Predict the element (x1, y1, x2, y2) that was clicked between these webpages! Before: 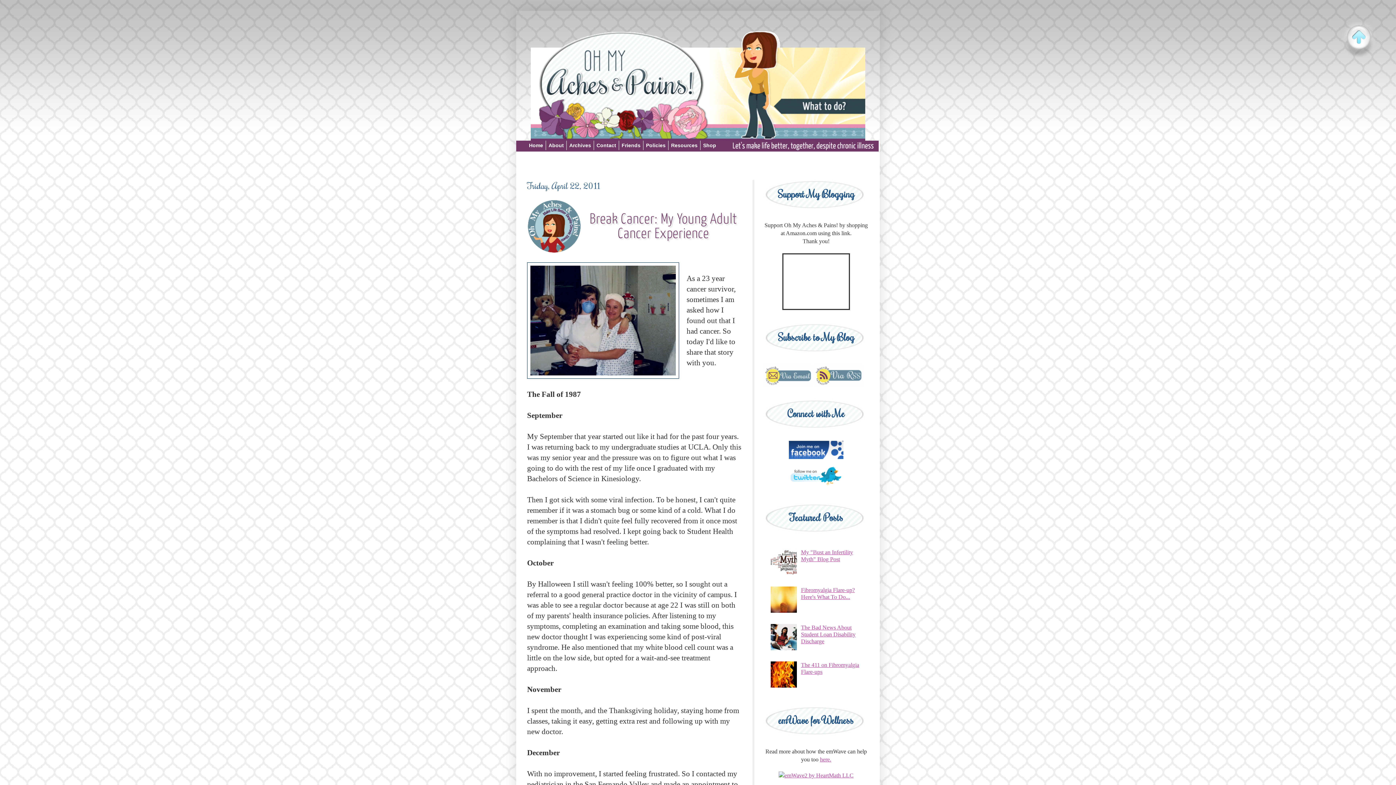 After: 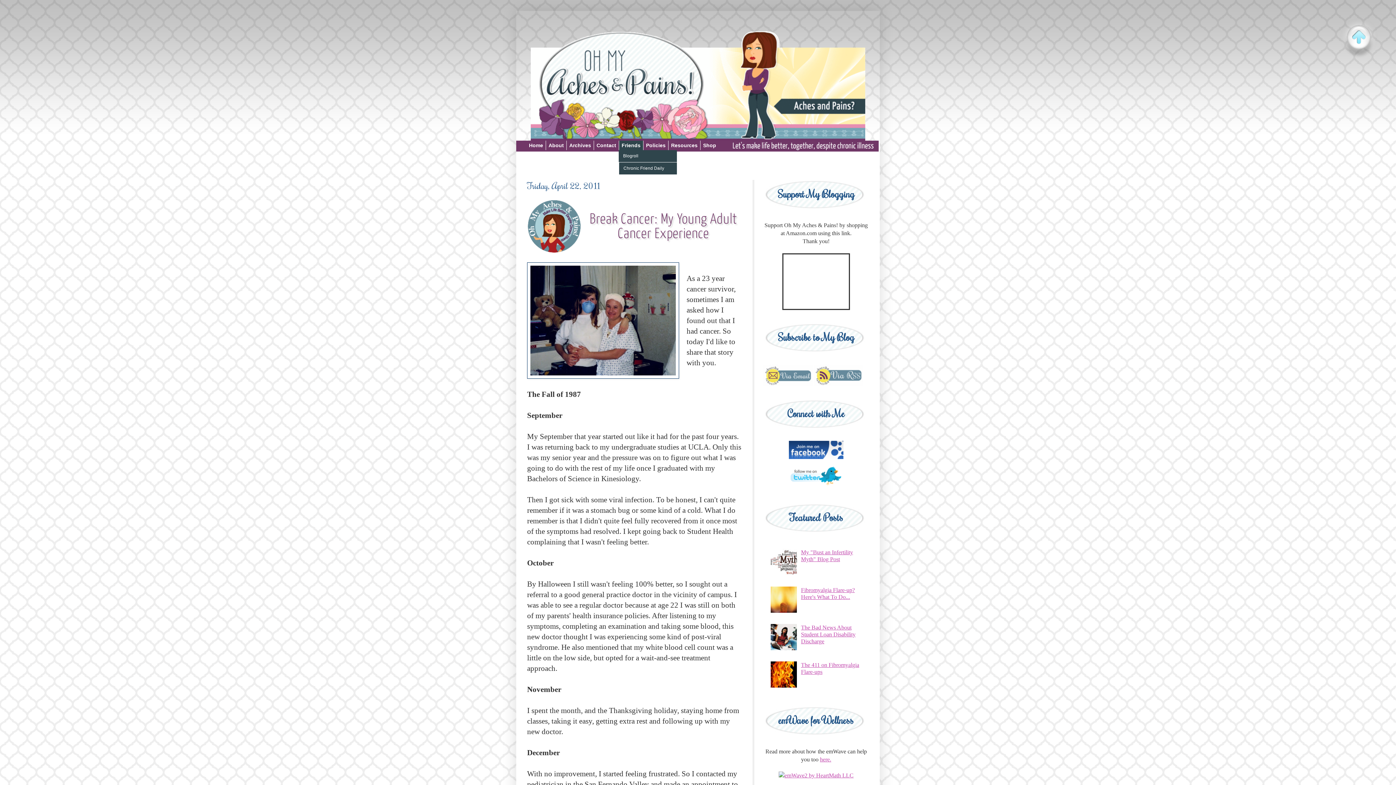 Action: bbox: (618, 140, 643, 150) label: Friends